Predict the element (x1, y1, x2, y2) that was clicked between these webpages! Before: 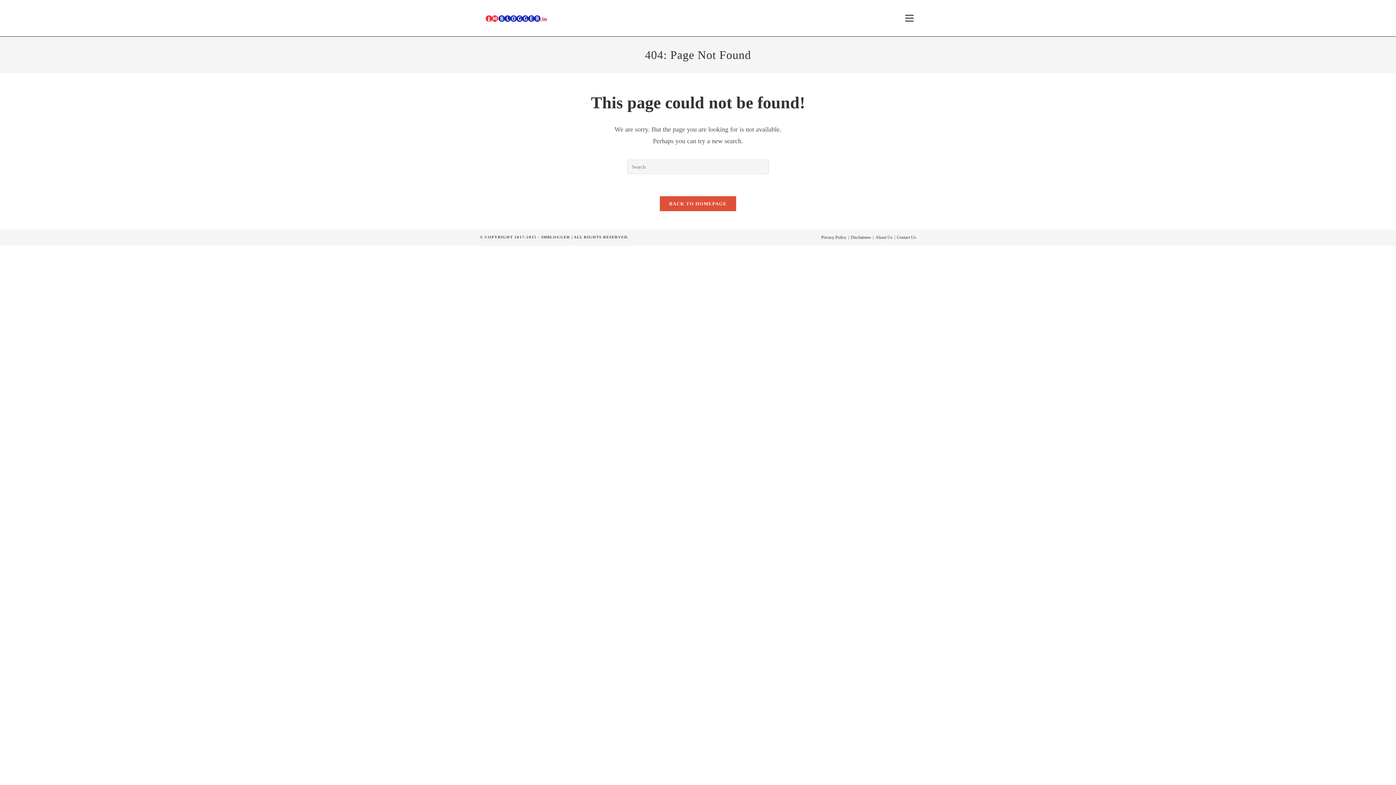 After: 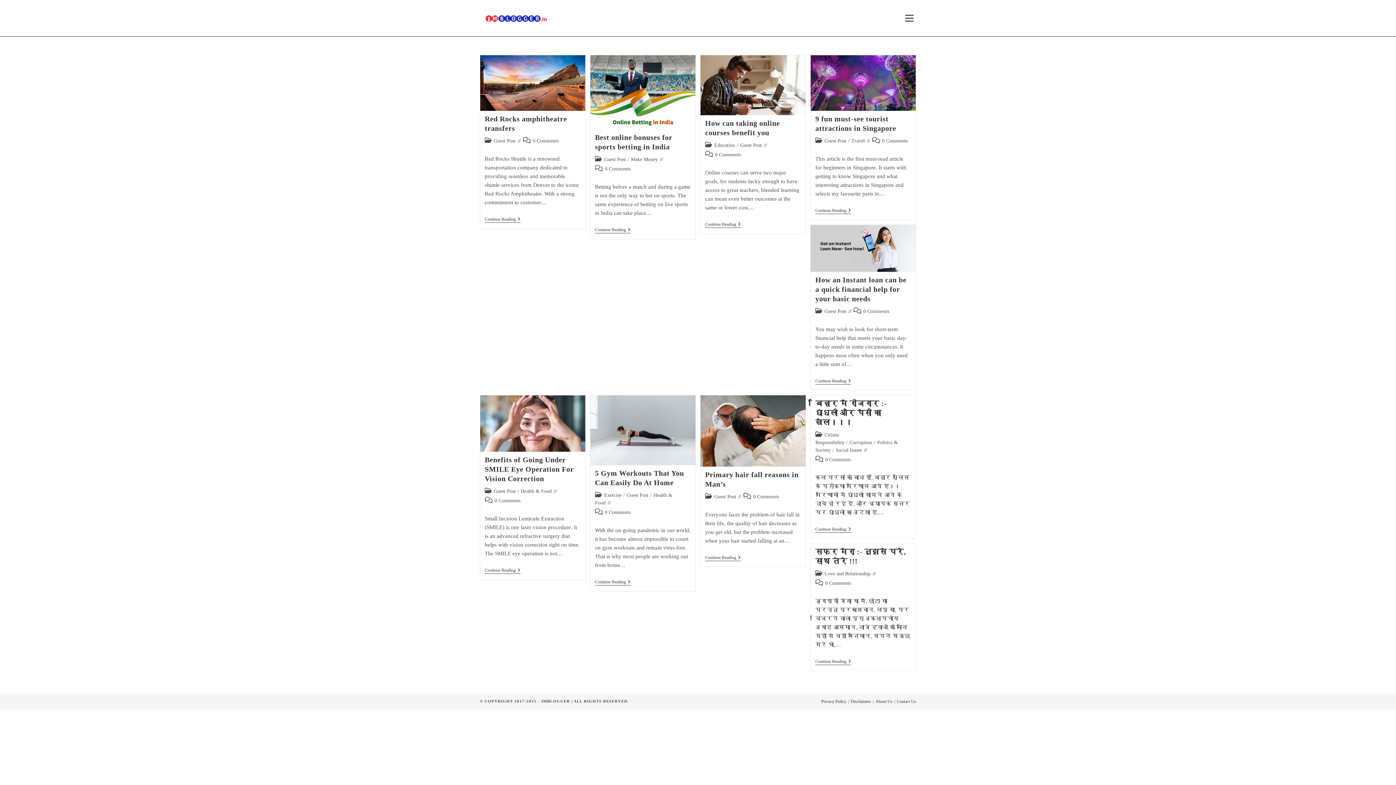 Action: bbox: (659, 196, 736, 211) label: BACK TO HOMEPAGE